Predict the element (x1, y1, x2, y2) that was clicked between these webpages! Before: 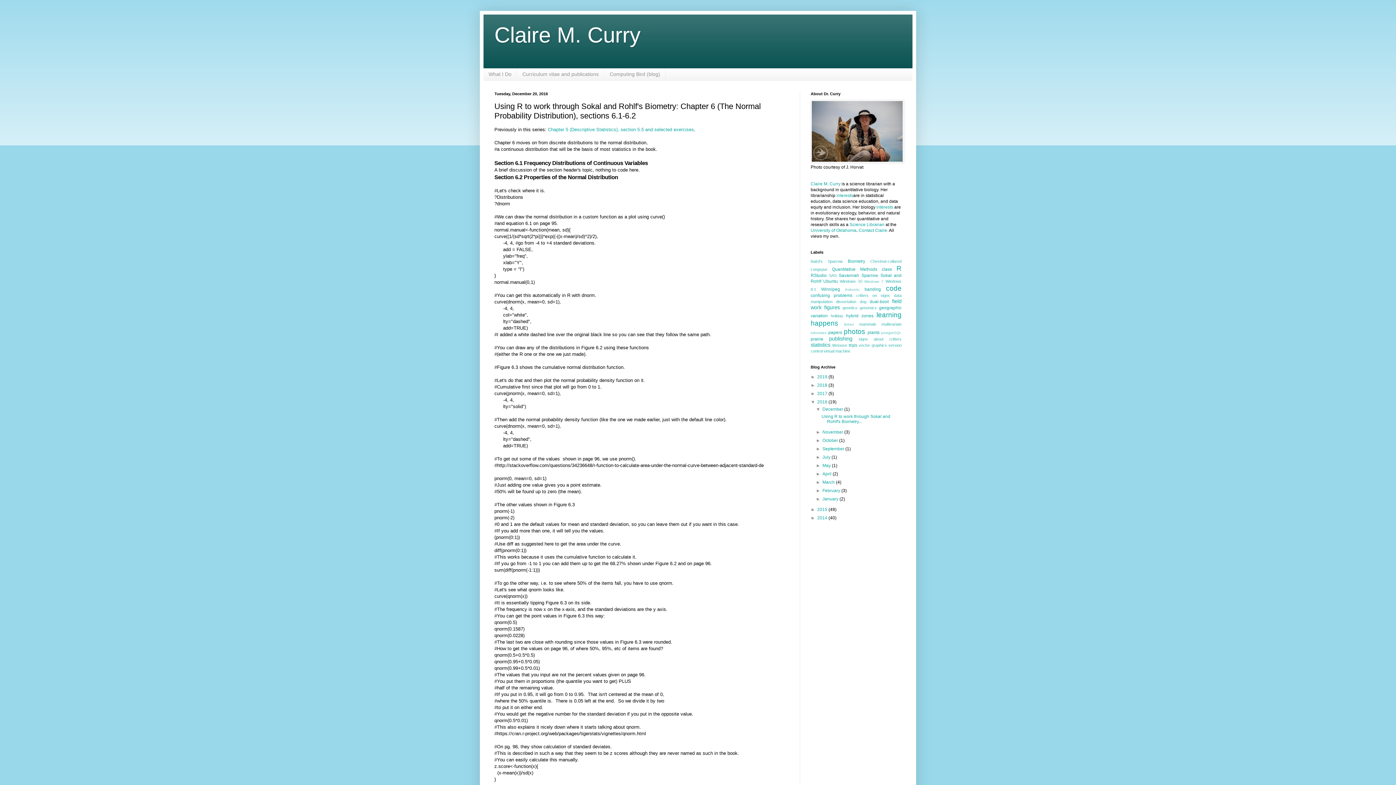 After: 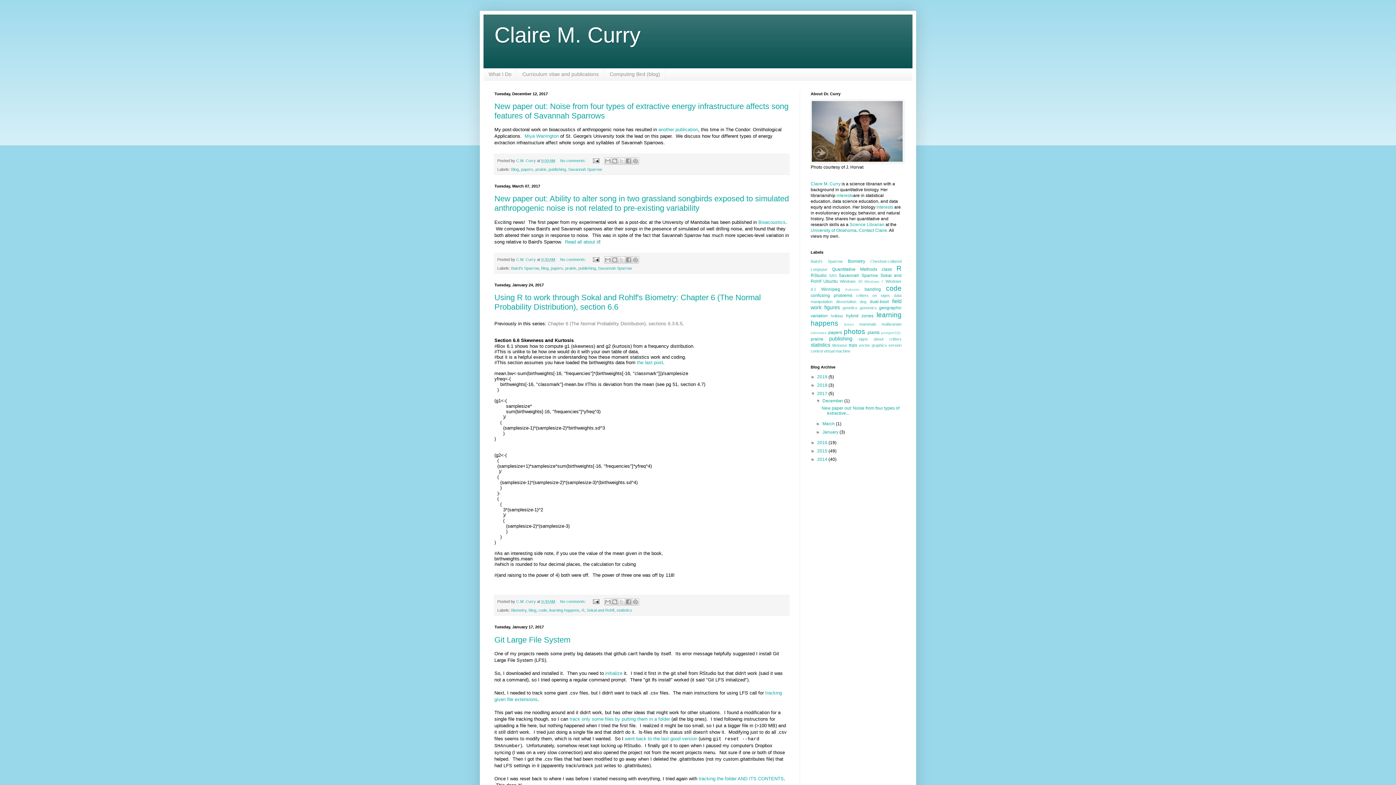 Action: label: 2017  bbox: (817, 391, 828, 396)